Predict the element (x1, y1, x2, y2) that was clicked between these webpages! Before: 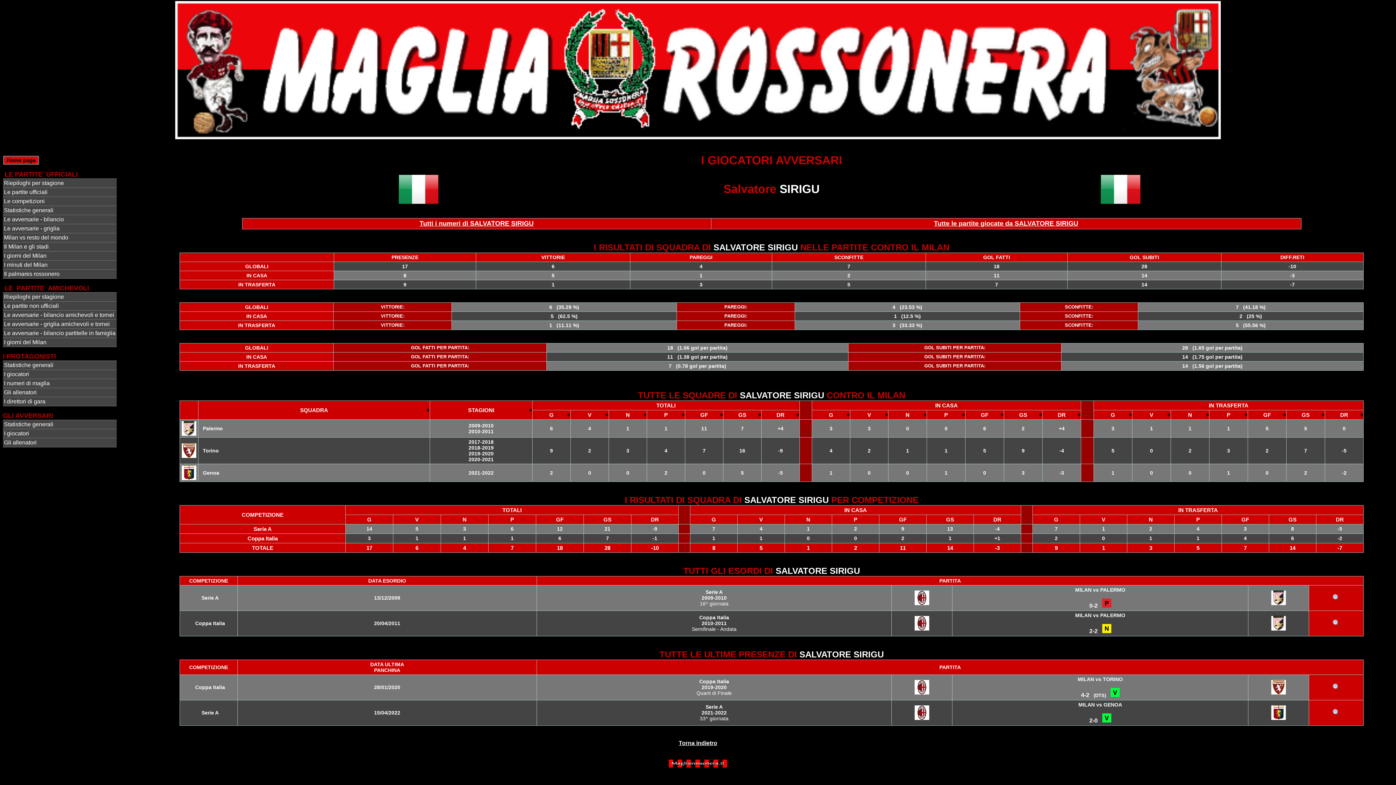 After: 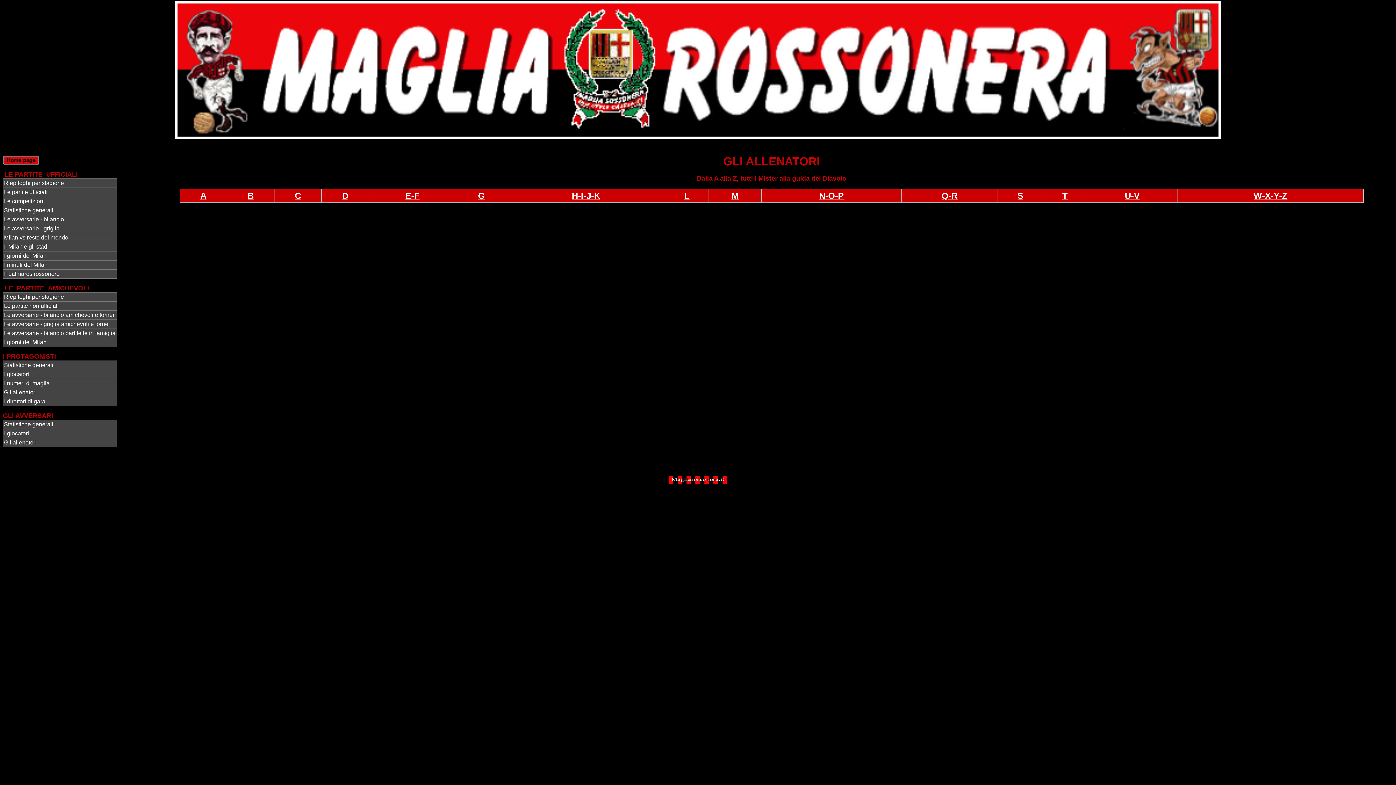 Action: label: Gli allenatori bbox: (2, 388, 116, 397)